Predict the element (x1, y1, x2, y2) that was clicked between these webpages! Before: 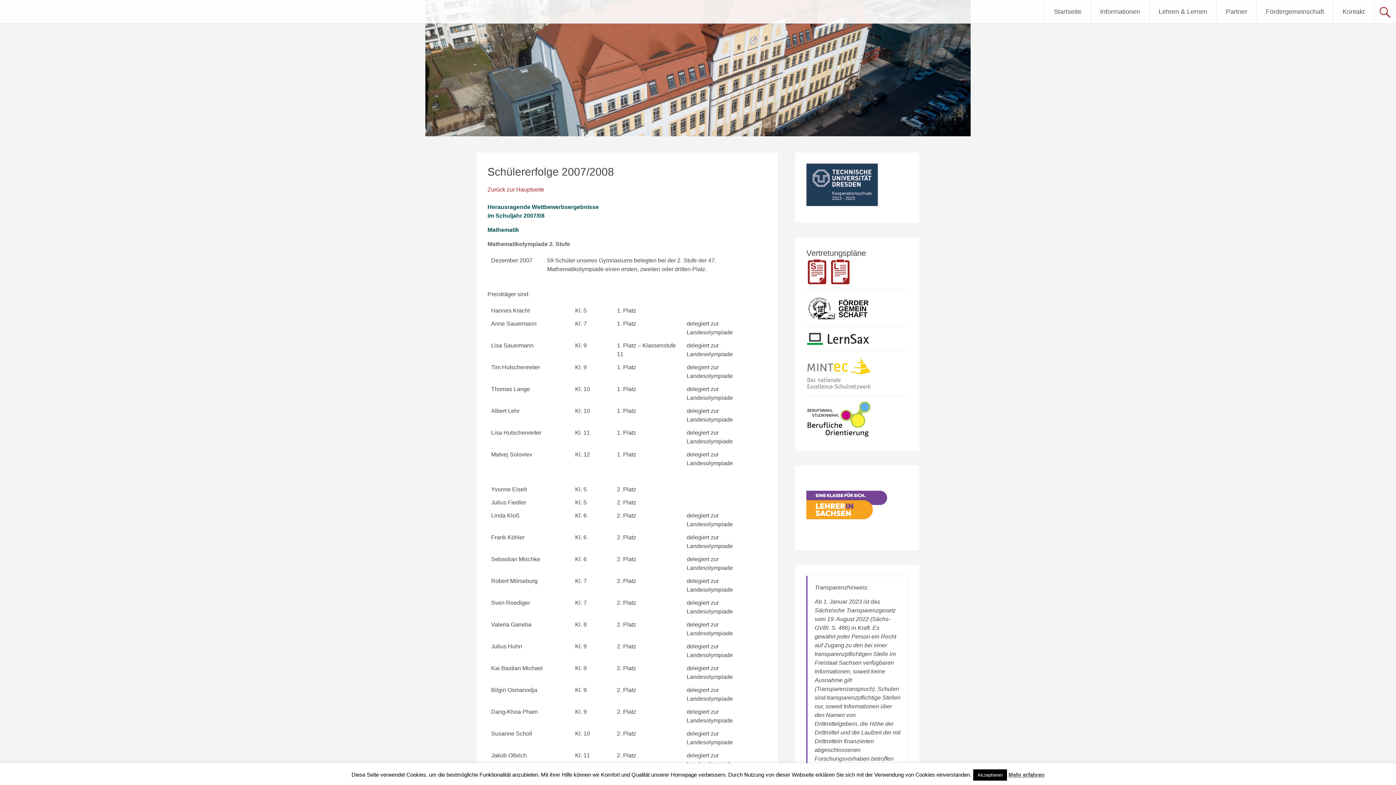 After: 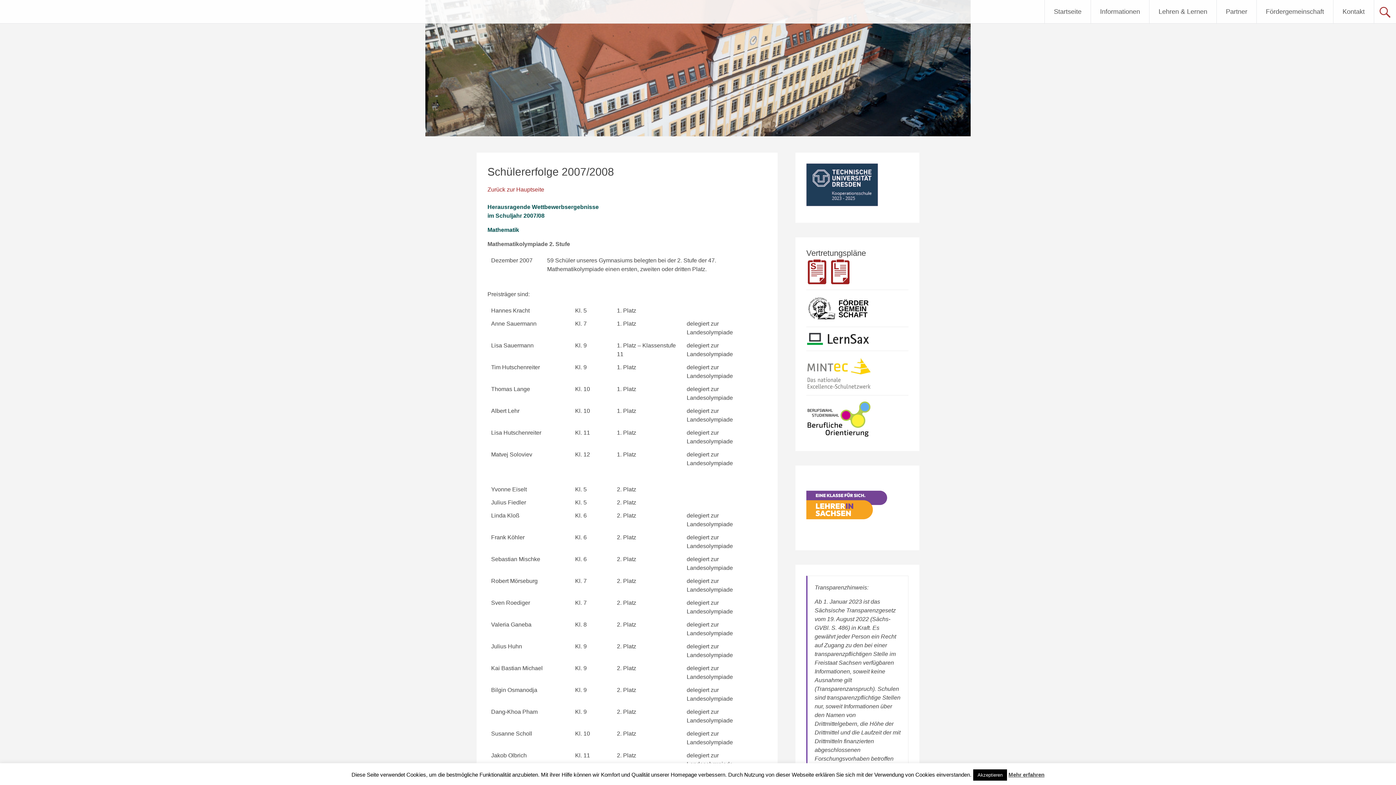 Action: bbox: (829, 279, 851, 285)